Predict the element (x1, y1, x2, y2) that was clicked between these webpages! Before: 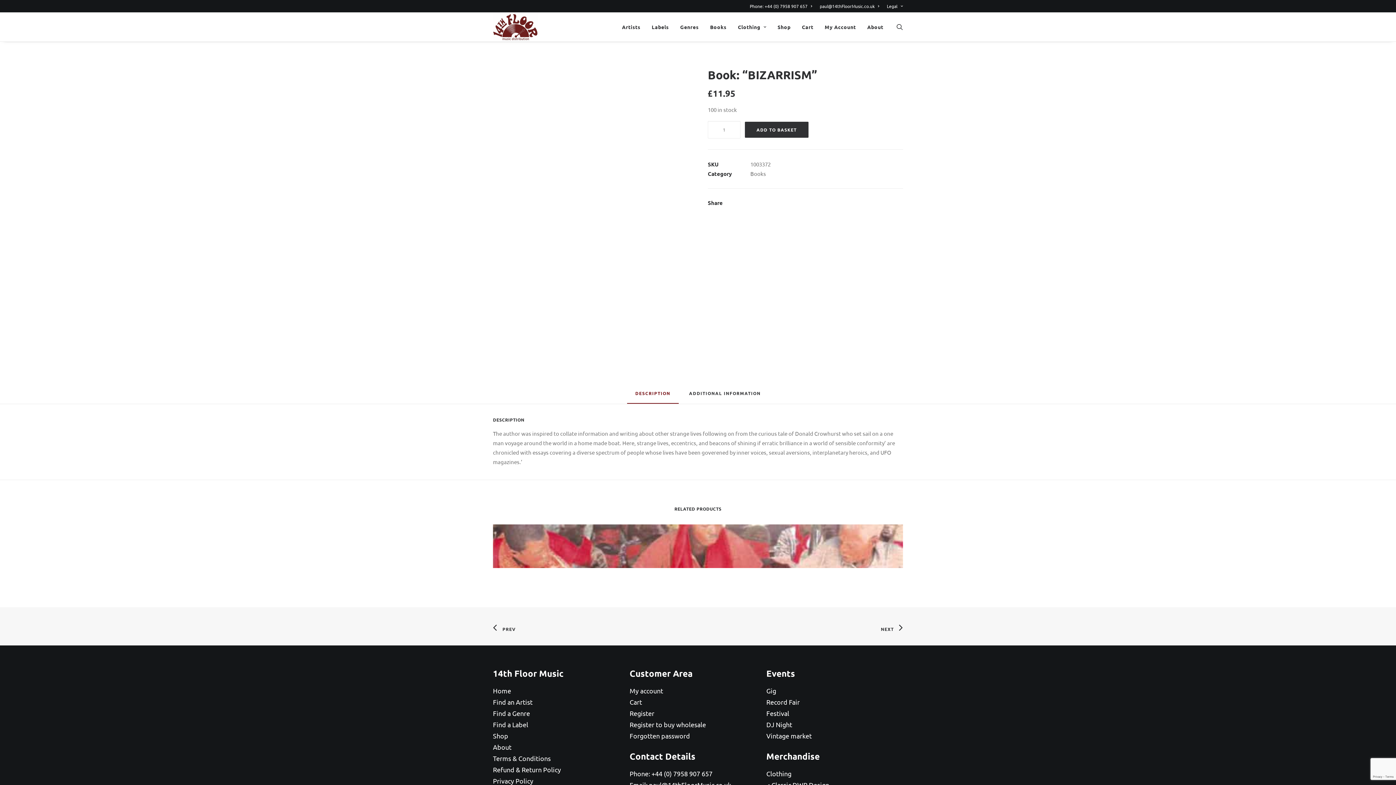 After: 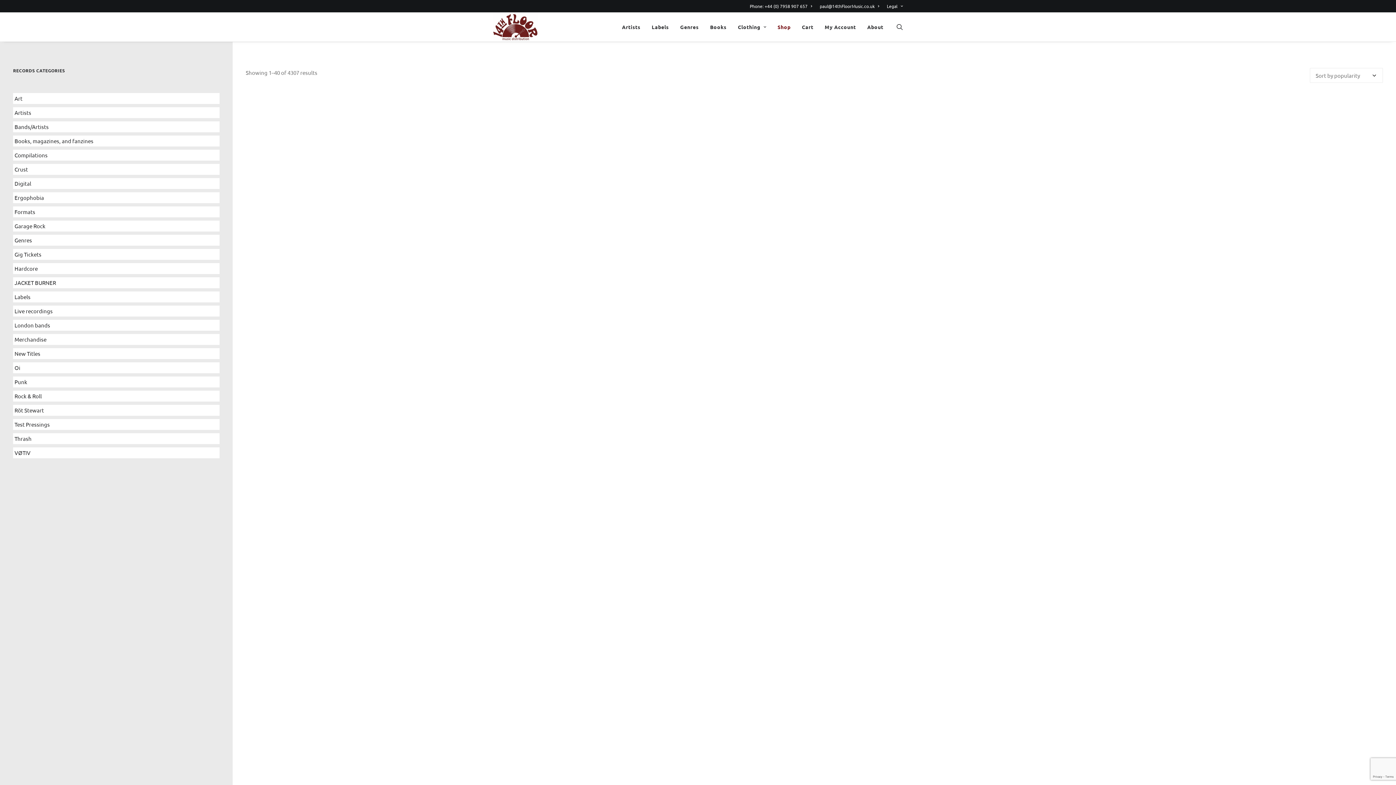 Action: bbox: (772, 12, 795, 41) label: Shop